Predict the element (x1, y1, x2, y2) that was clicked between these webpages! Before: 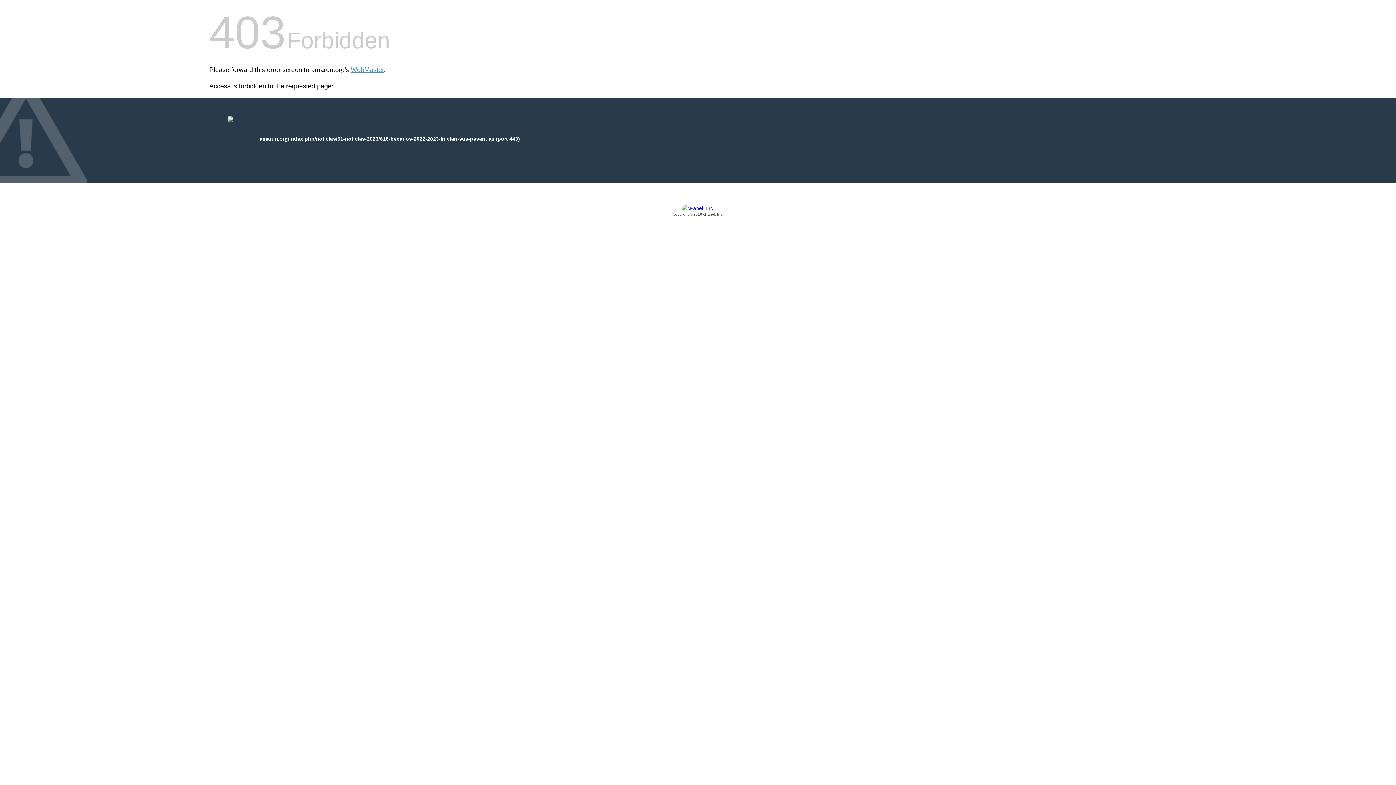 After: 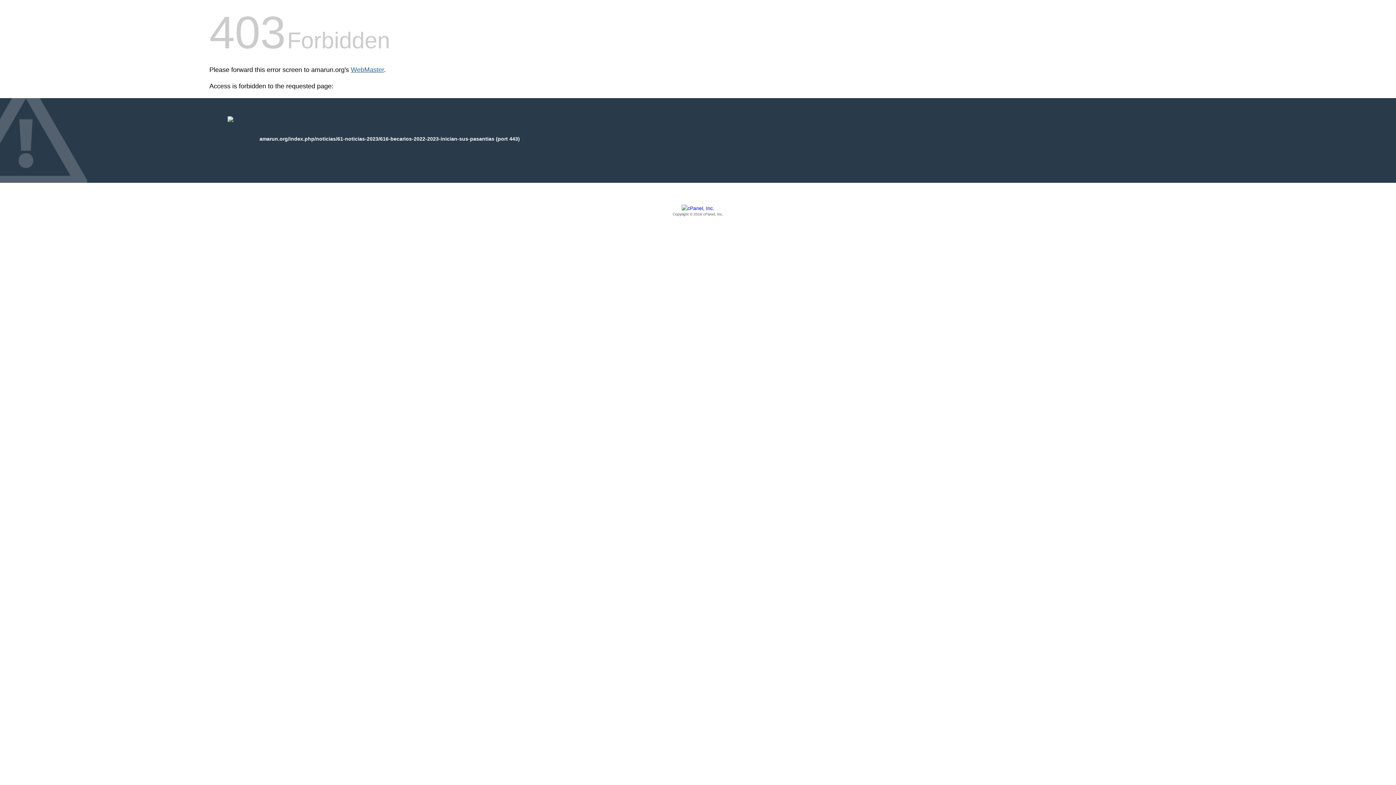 Action: bbox: (350, 66, 384, 73) label: WebMaster